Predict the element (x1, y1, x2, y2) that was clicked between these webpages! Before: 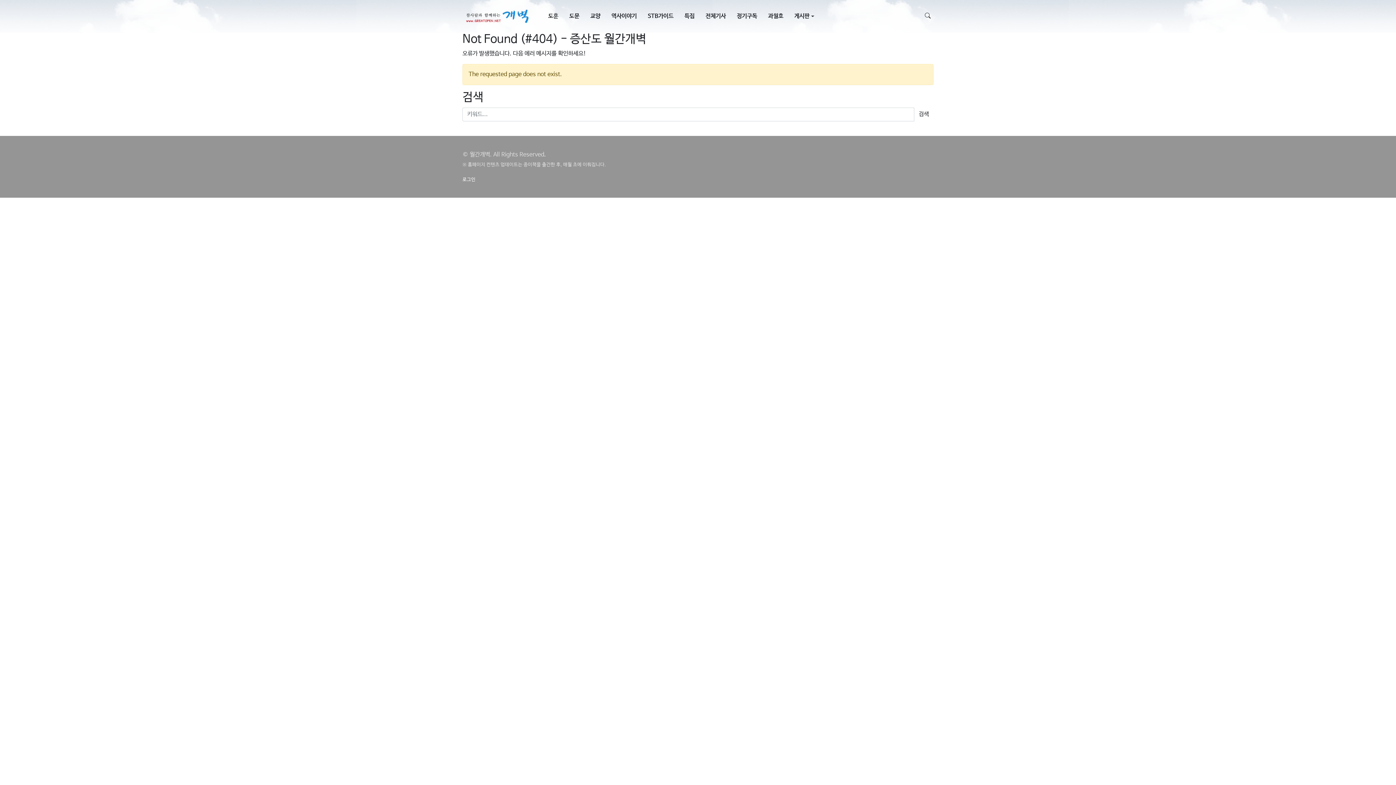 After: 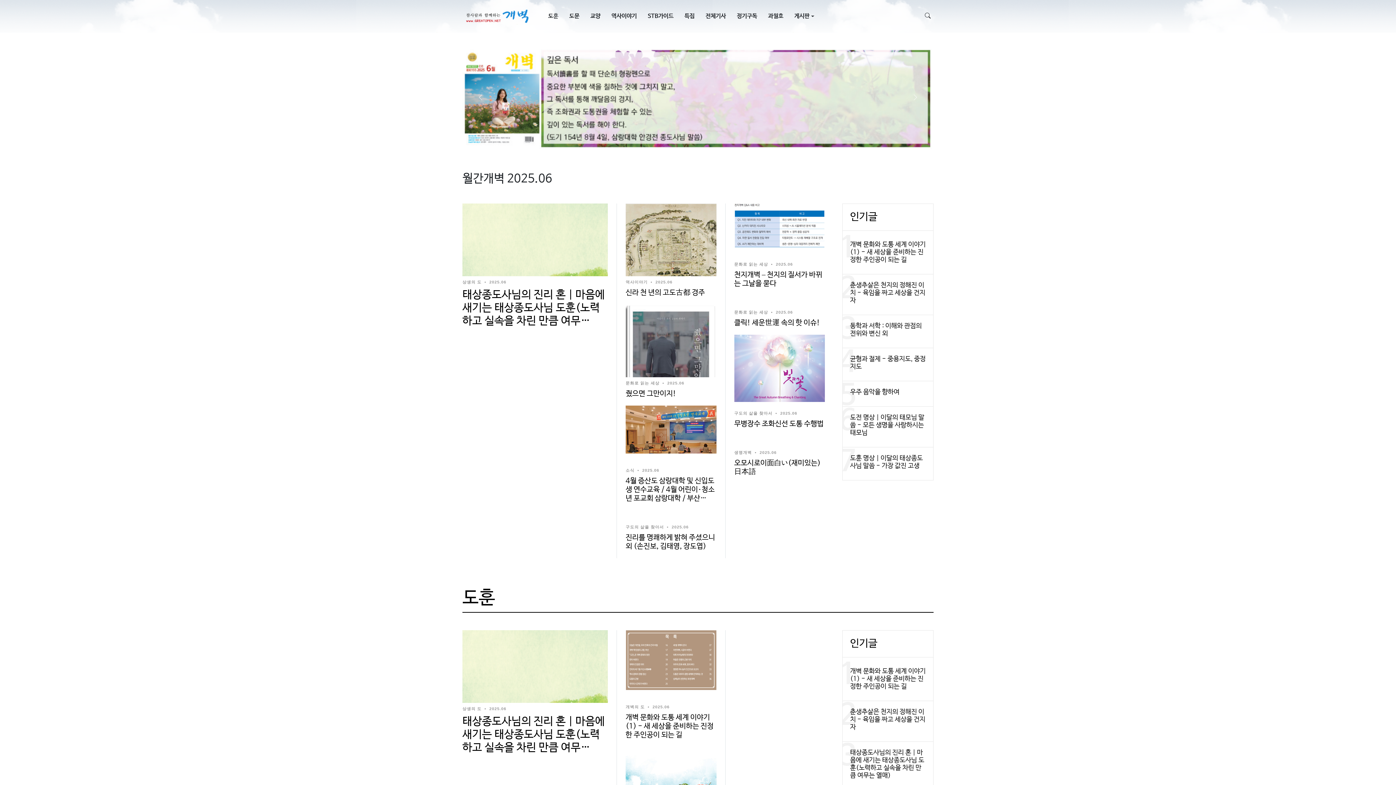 Action: bbox: (462, 8, 537, 24)